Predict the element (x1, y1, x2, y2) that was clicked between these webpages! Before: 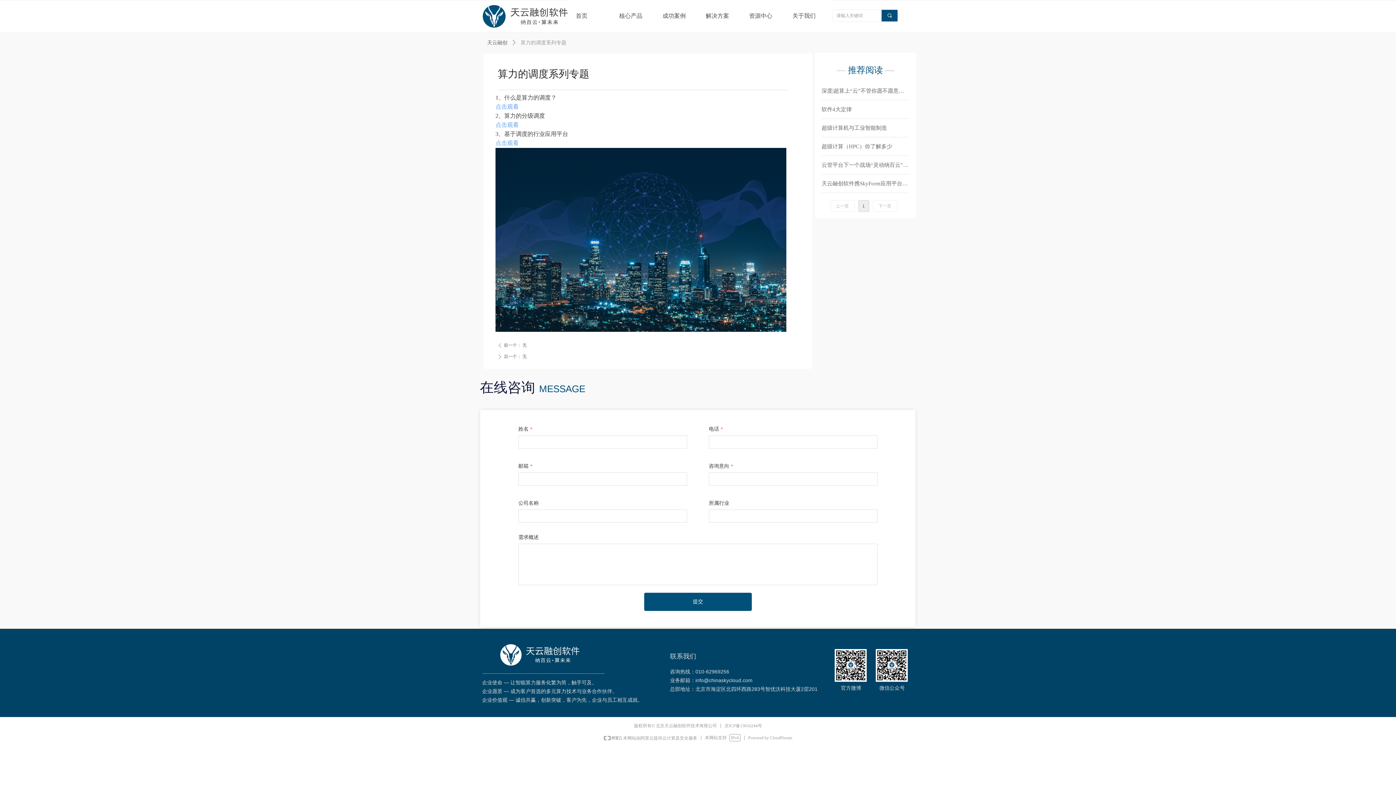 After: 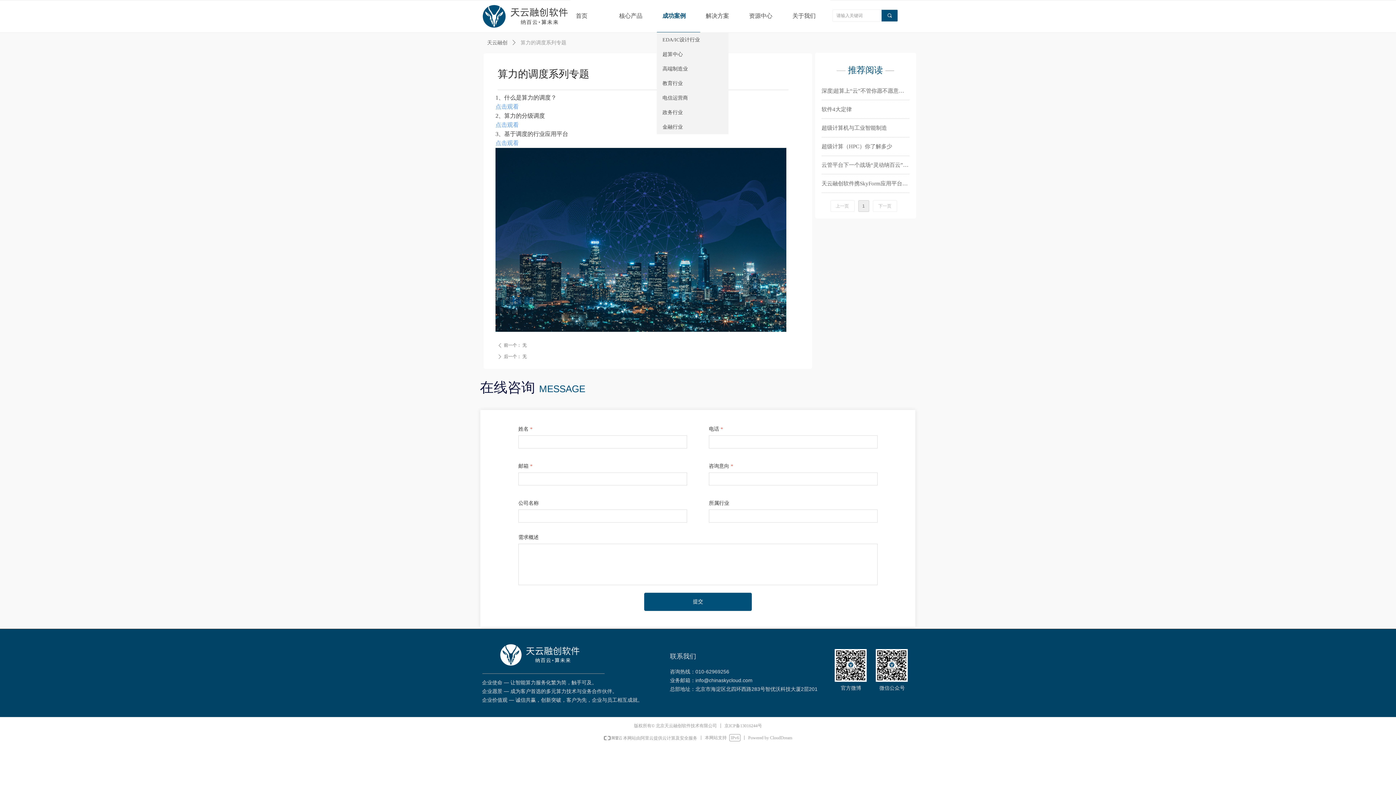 Action: bbox: (662, -1, 695, 32) label: 成功案例